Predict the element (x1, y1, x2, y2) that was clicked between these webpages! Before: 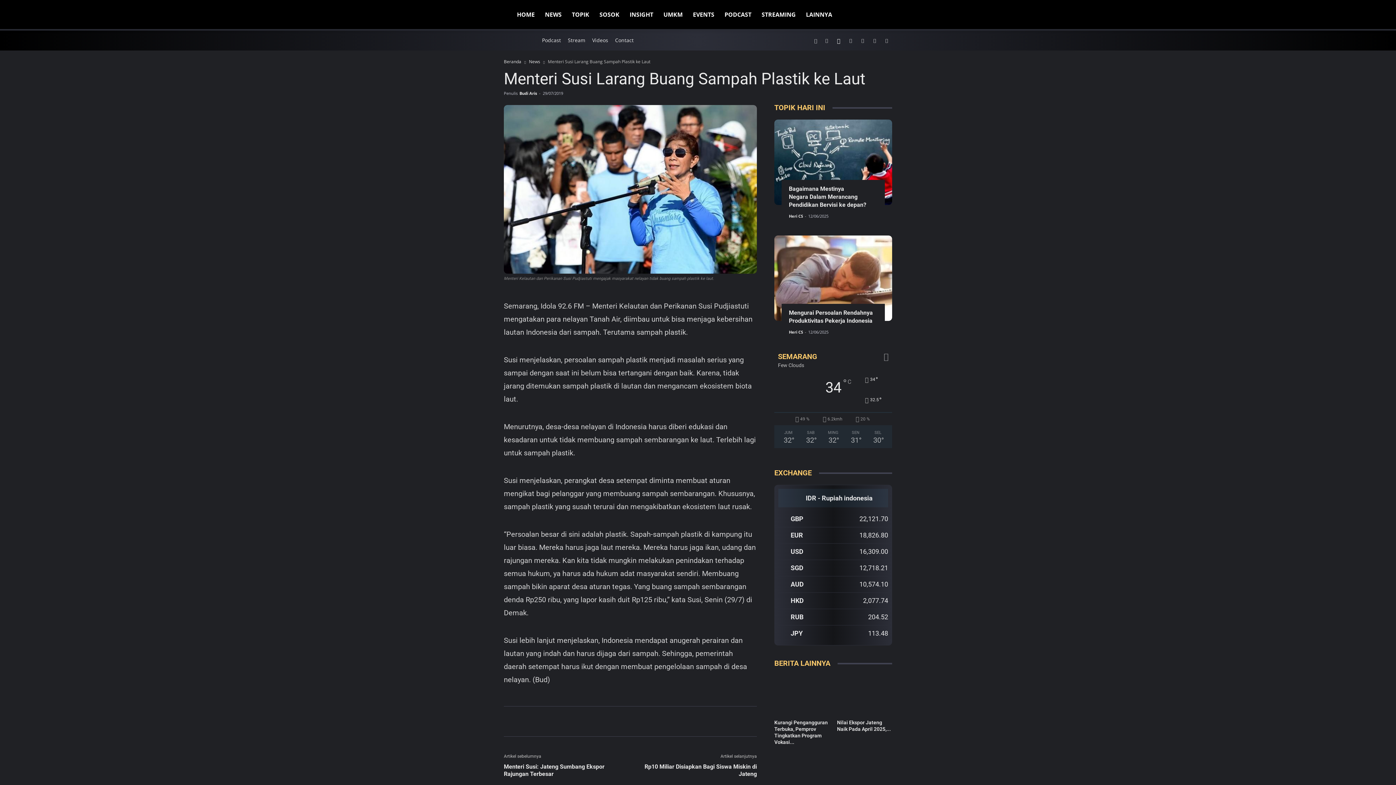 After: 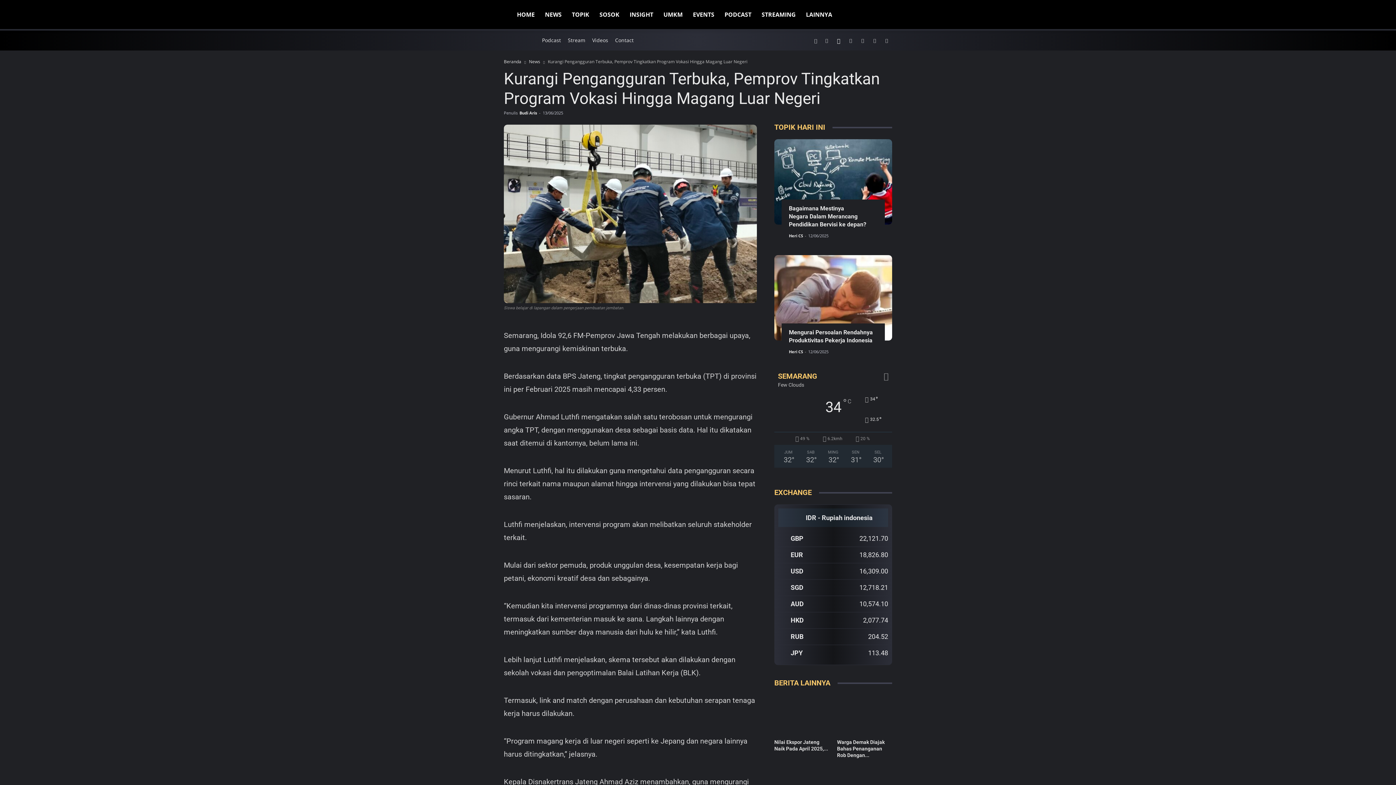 Action: bbox: (774, 675, 829, 713)